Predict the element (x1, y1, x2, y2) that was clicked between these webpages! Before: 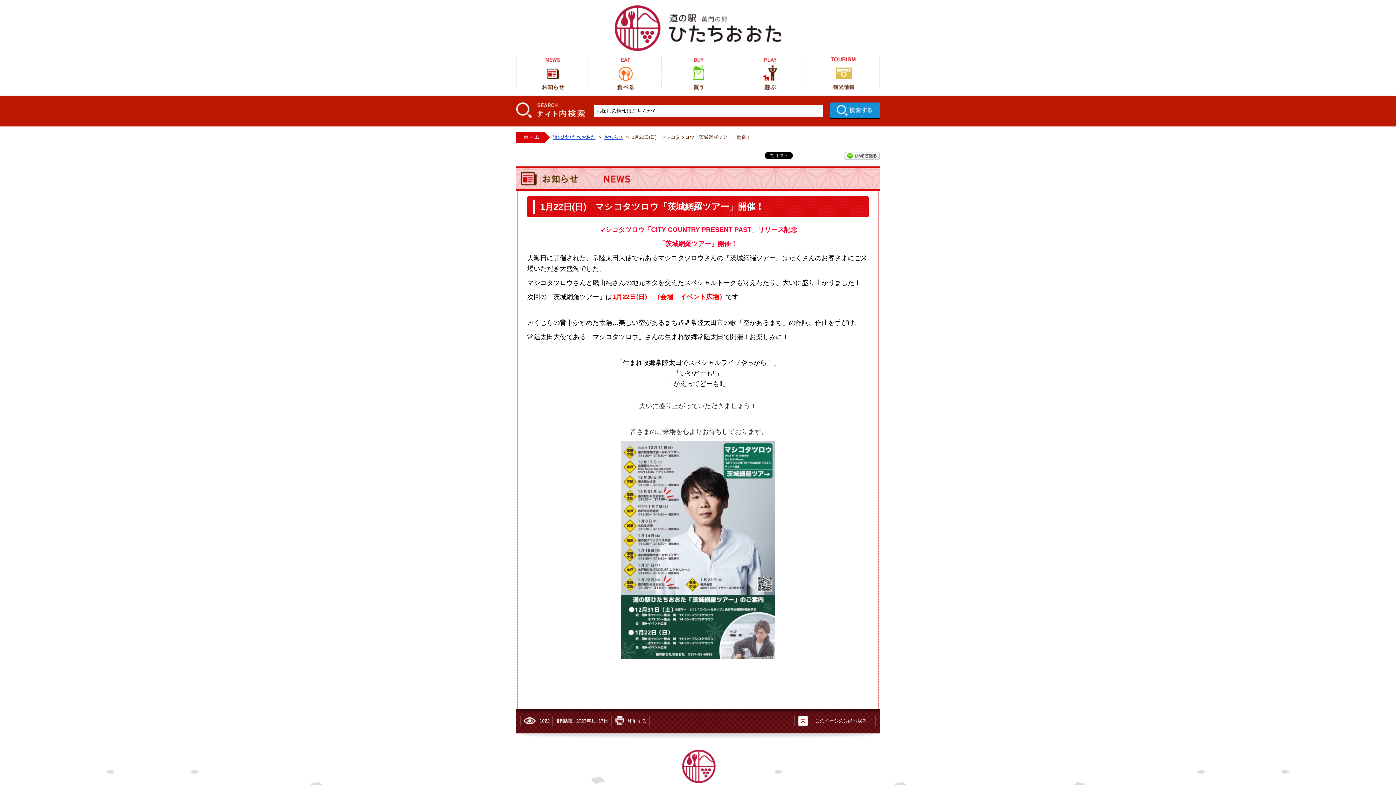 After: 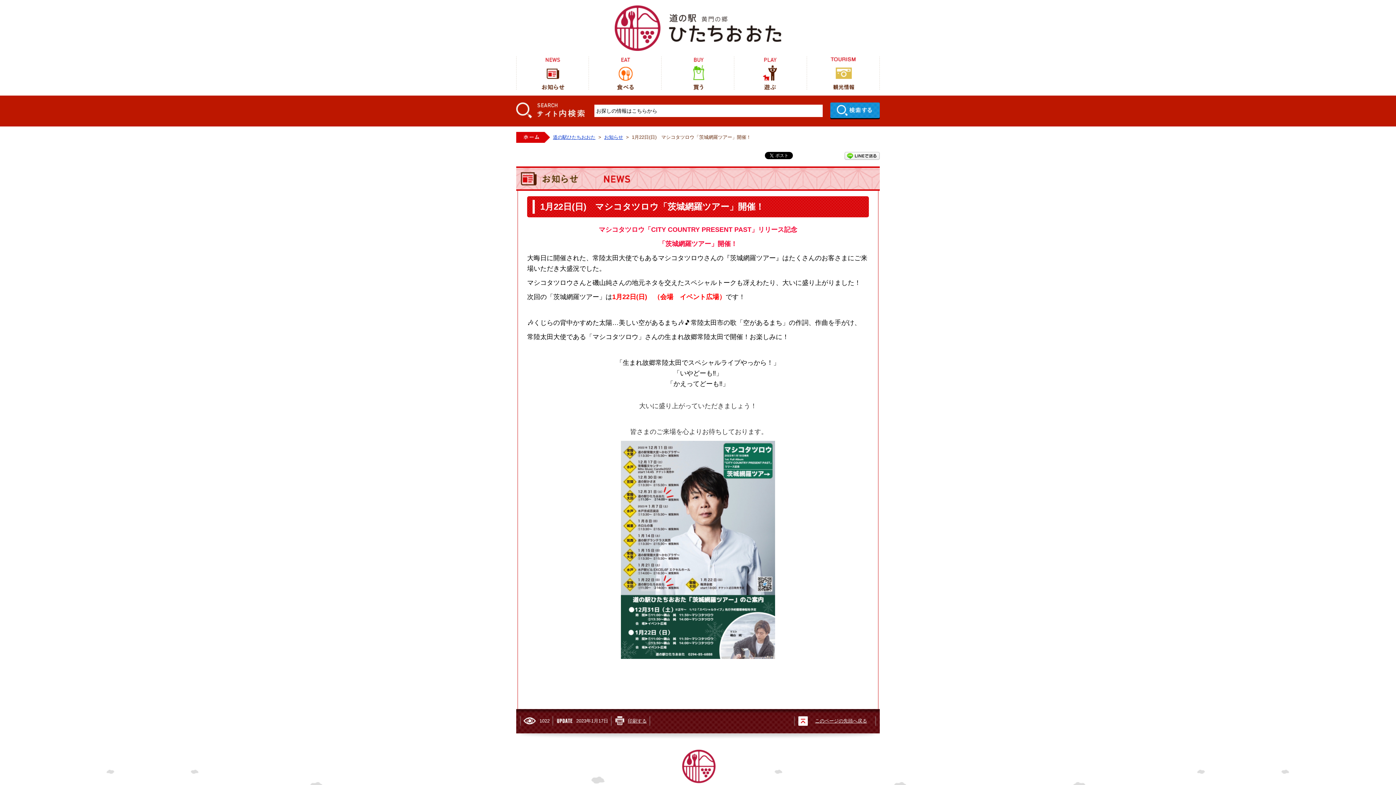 Action: label: ホーム bbox: (516, 132, 550, 142)